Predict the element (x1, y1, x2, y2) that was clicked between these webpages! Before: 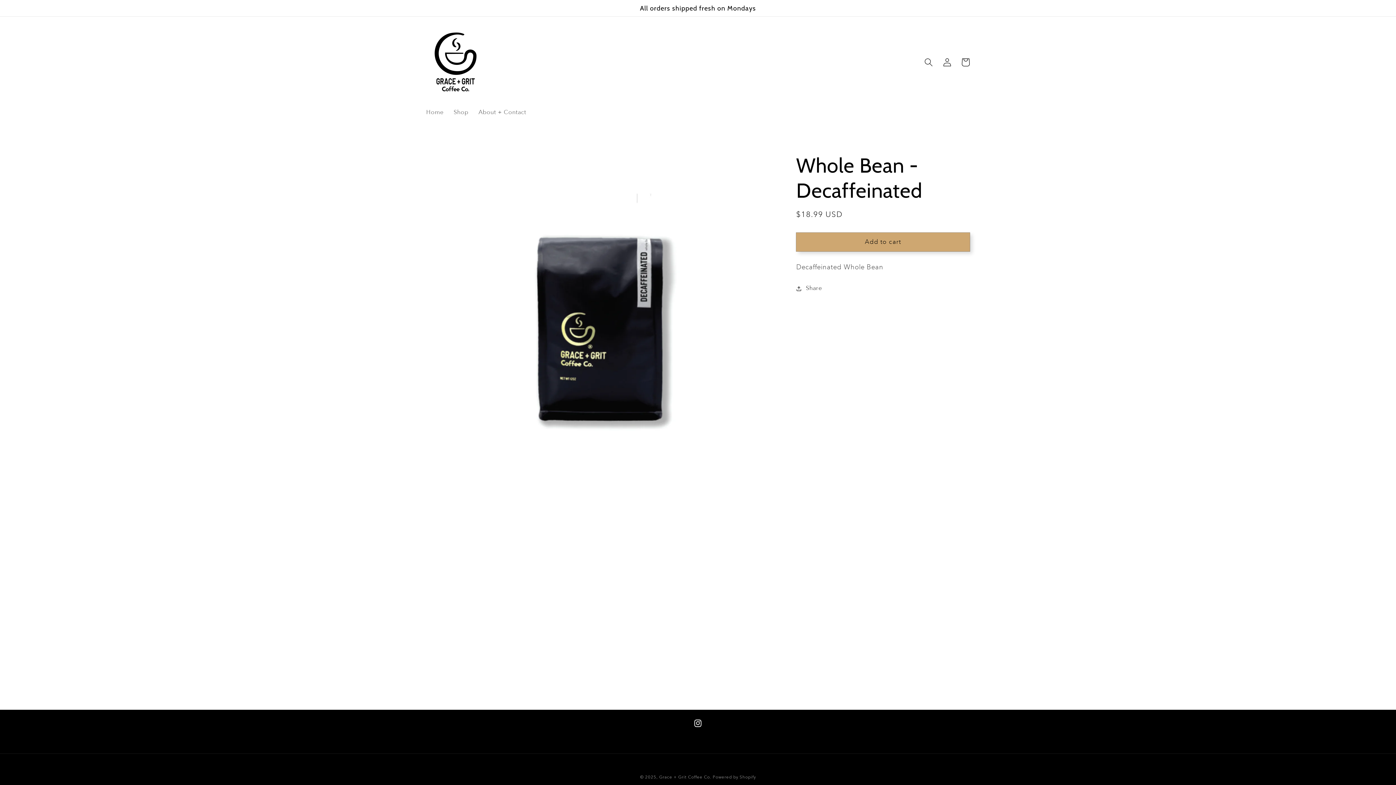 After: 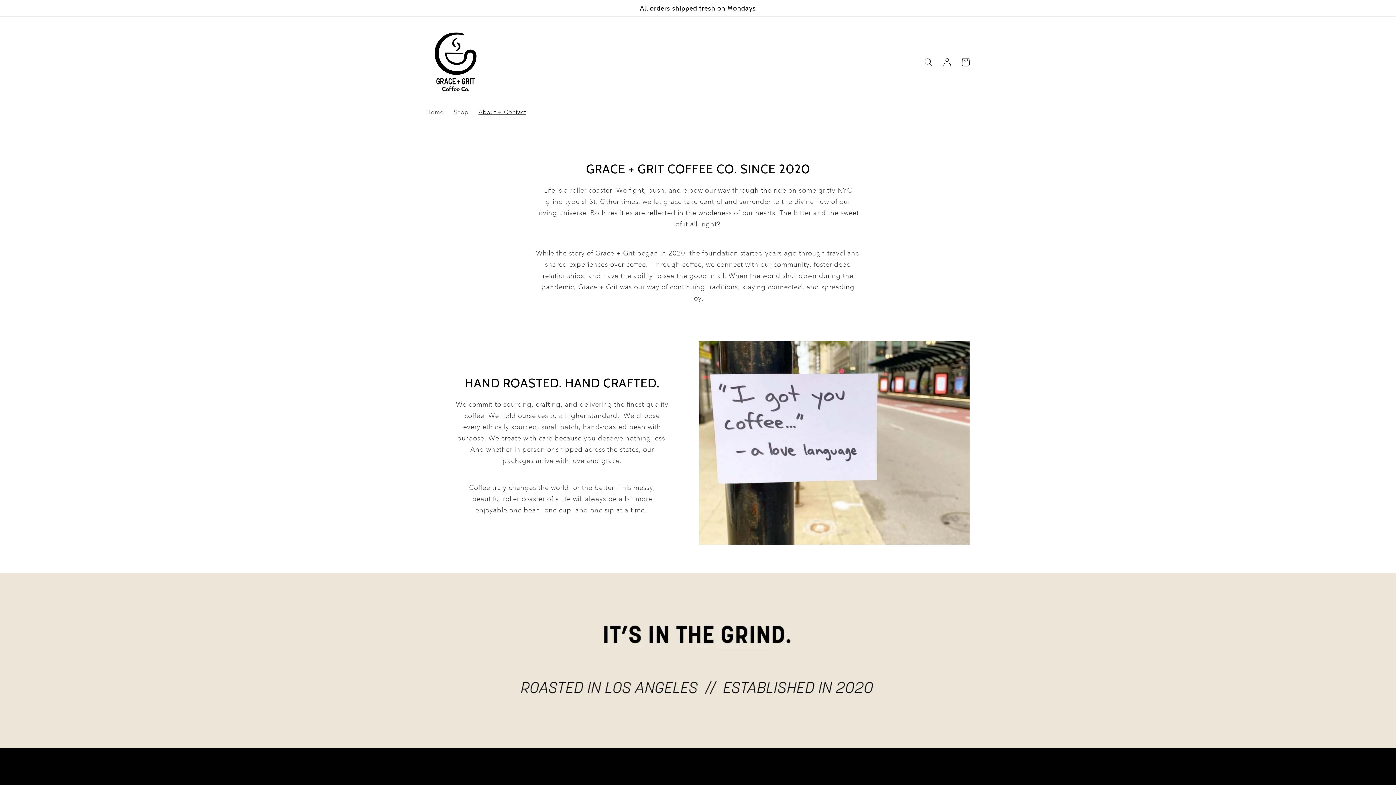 Action: label: About + Contact bbox: (473, 103, 531, 121)